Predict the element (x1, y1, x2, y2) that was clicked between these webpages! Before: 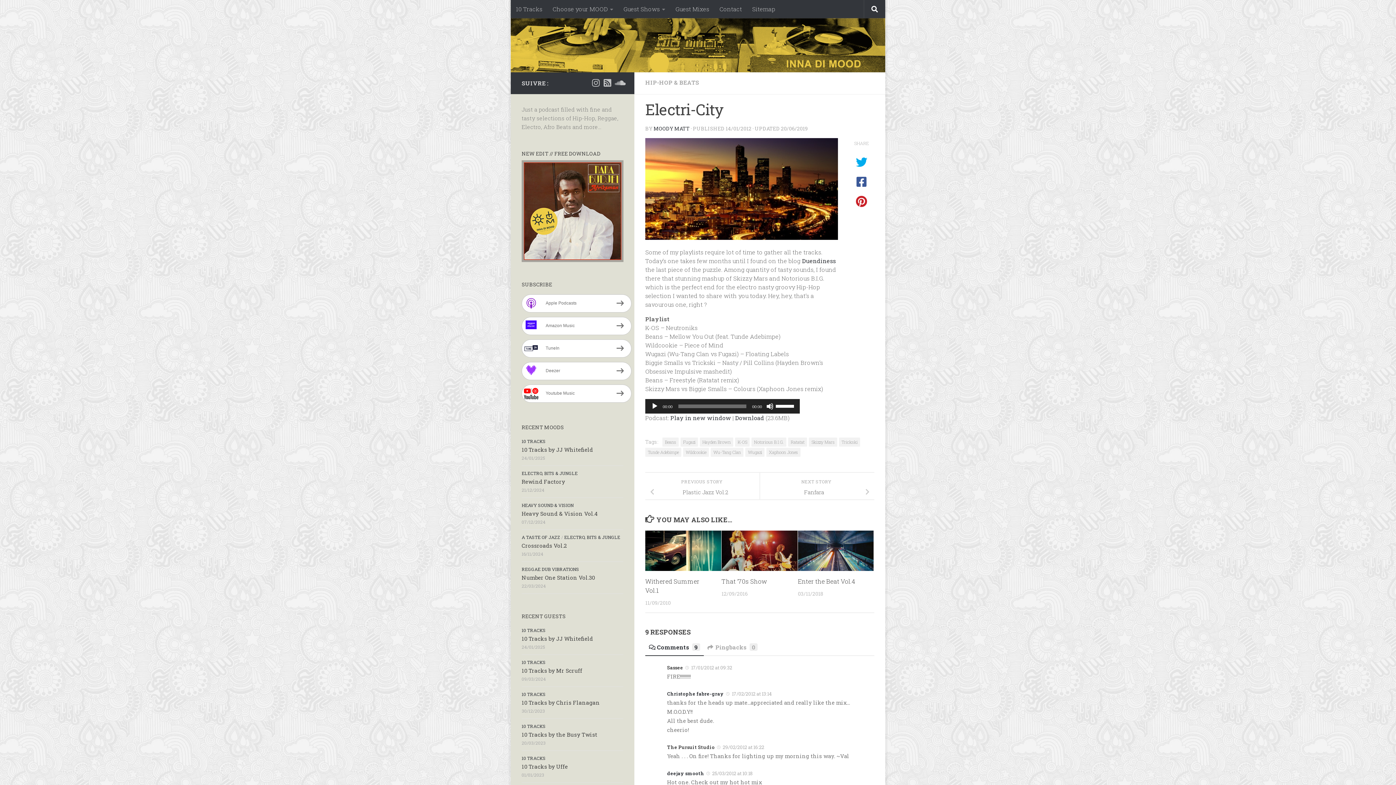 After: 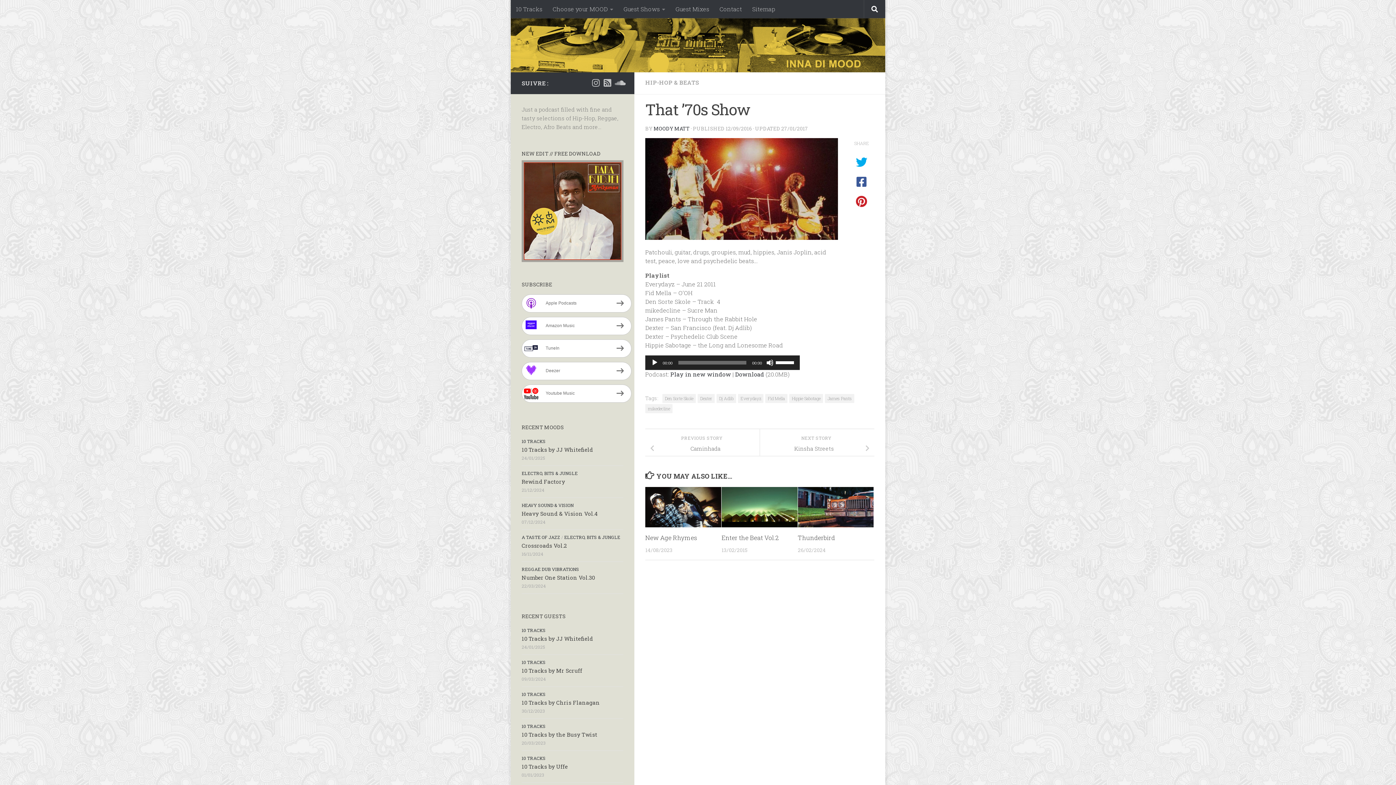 Action: bbox: (721, 530, 797, 571)